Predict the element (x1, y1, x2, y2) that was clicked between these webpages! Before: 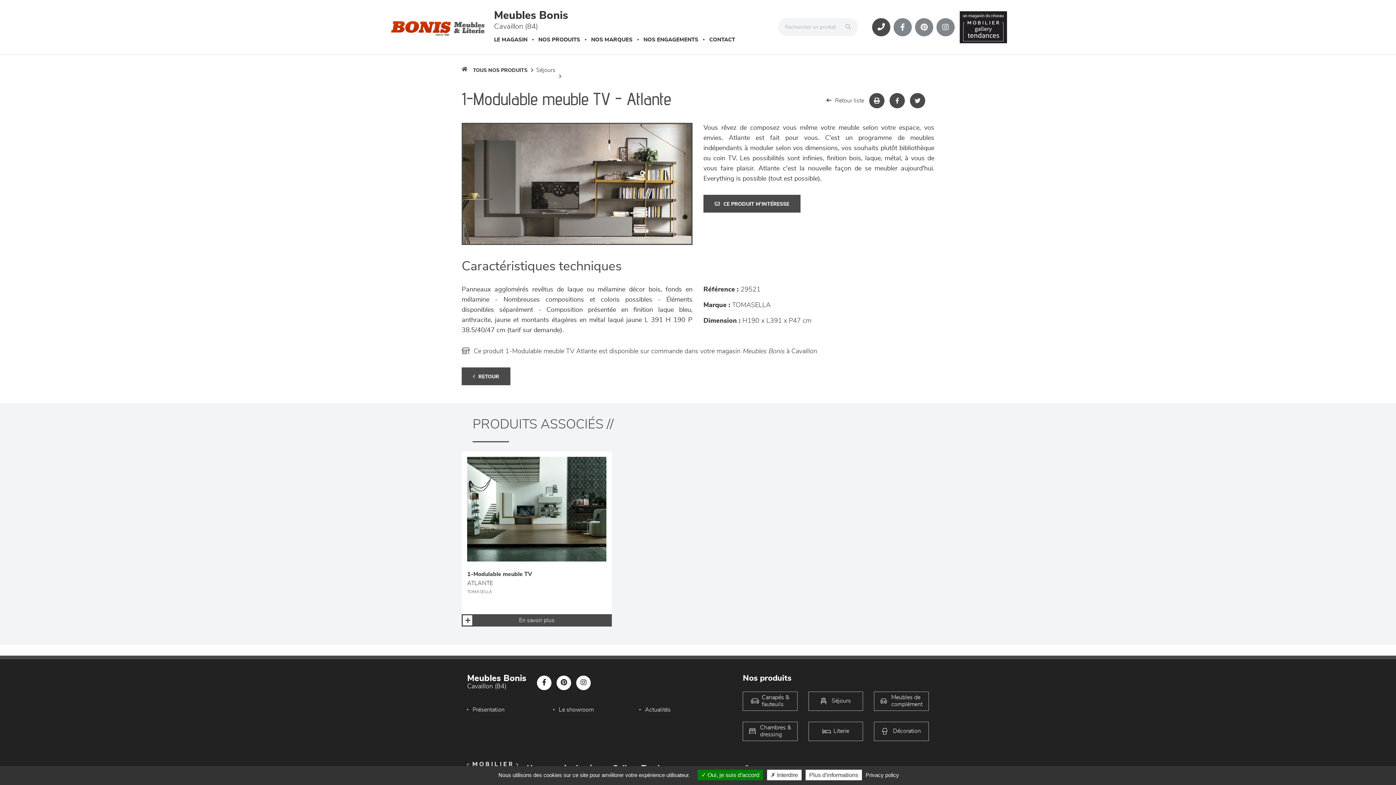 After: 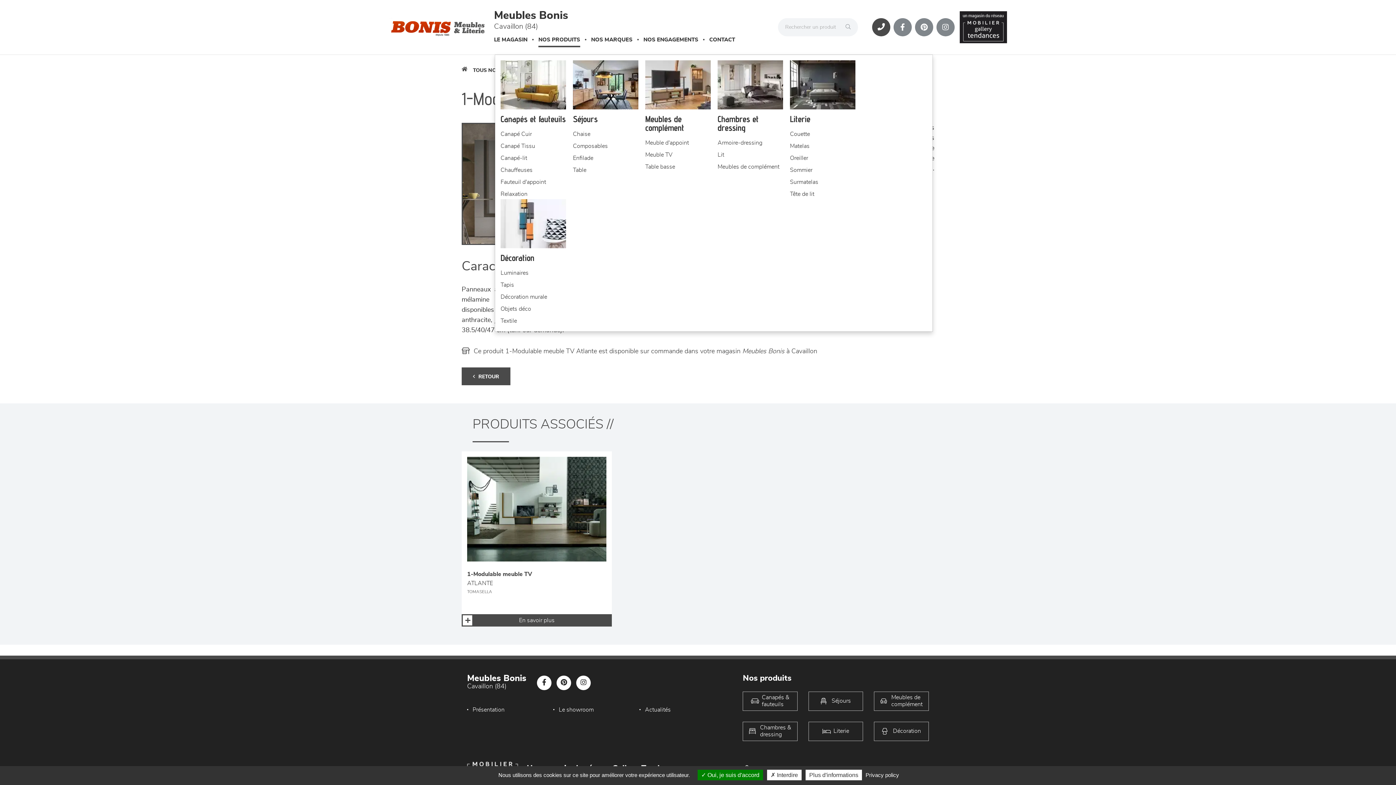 Action: label: NOS PRODUITS bbox: (533, 36, 585, 54)